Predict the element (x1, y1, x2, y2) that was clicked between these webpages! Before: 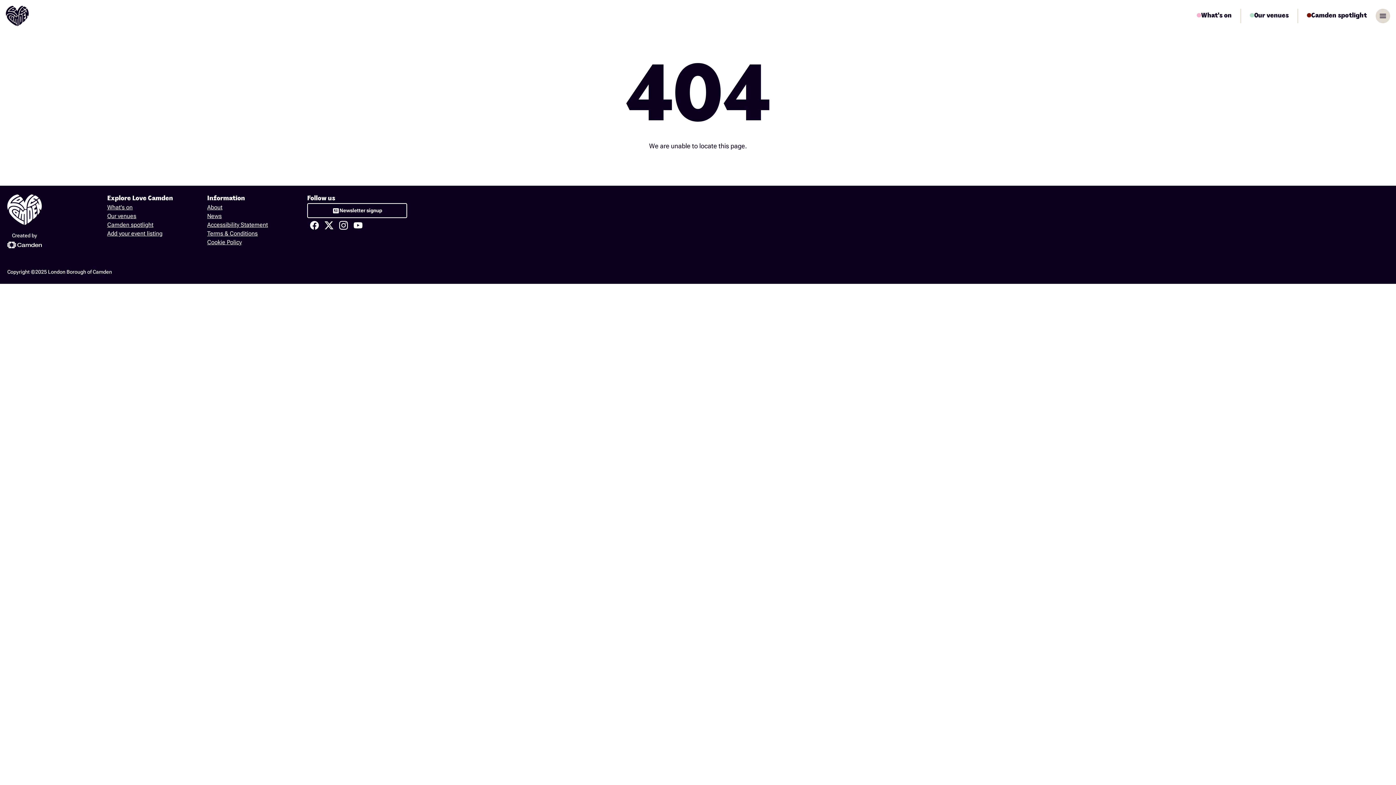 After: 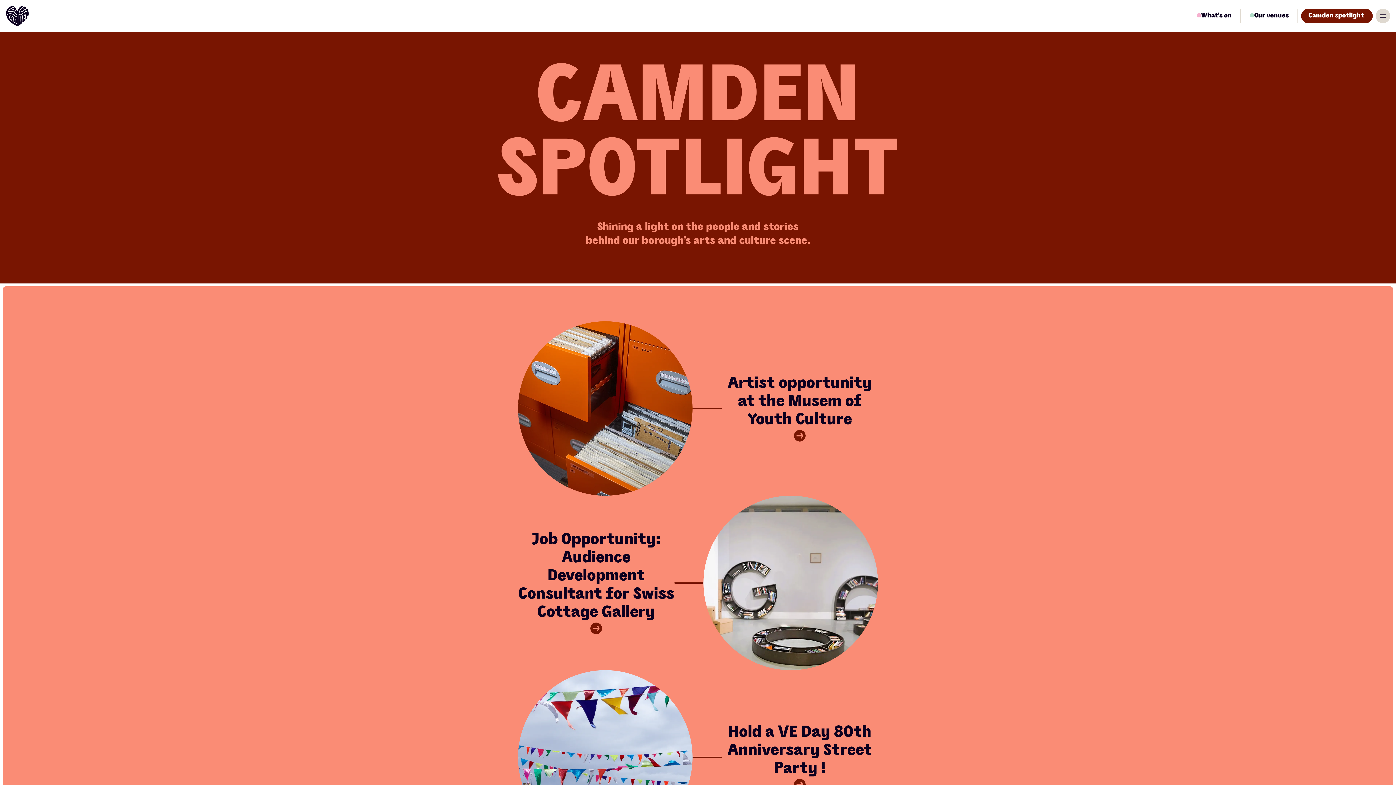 Action: bbox: (1301, 8, 1373, 23) label: Camden spotlight